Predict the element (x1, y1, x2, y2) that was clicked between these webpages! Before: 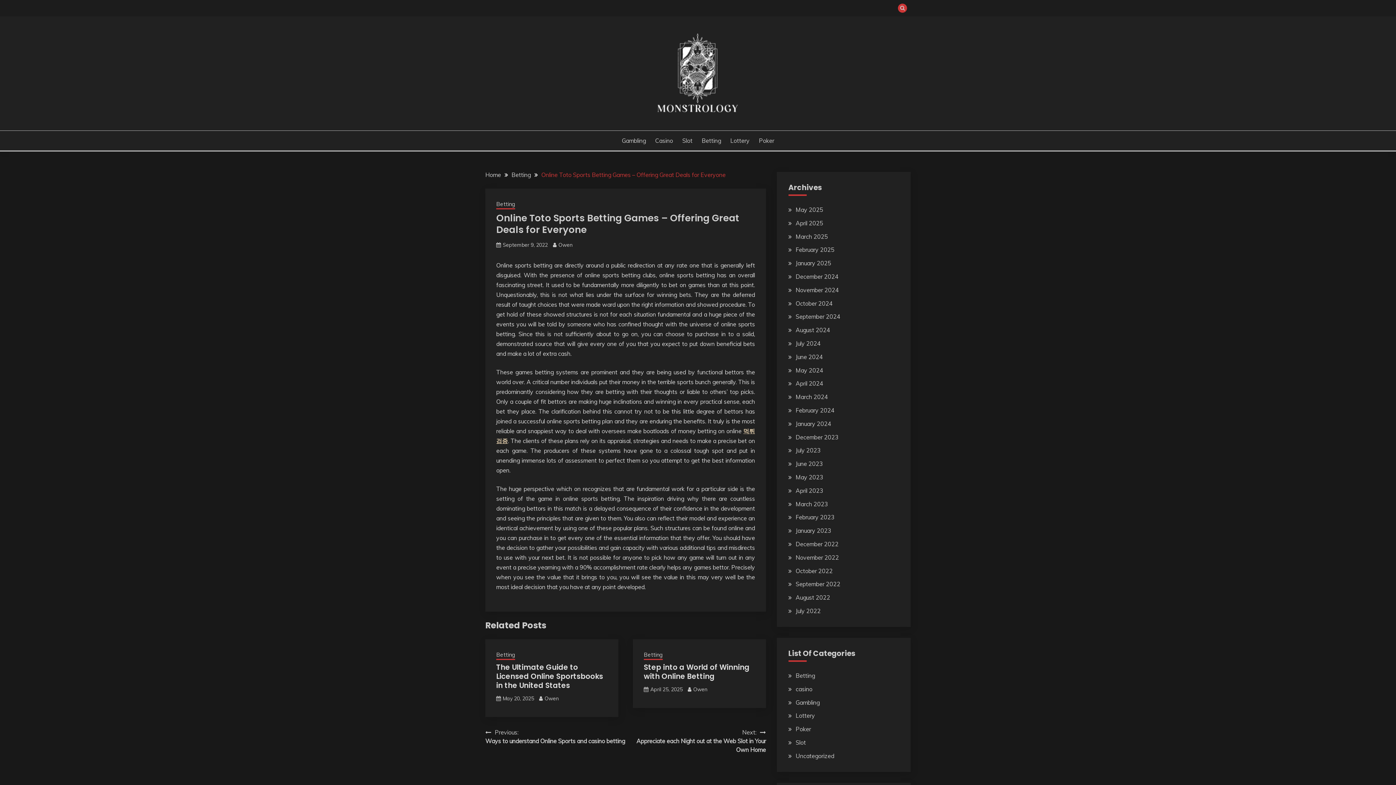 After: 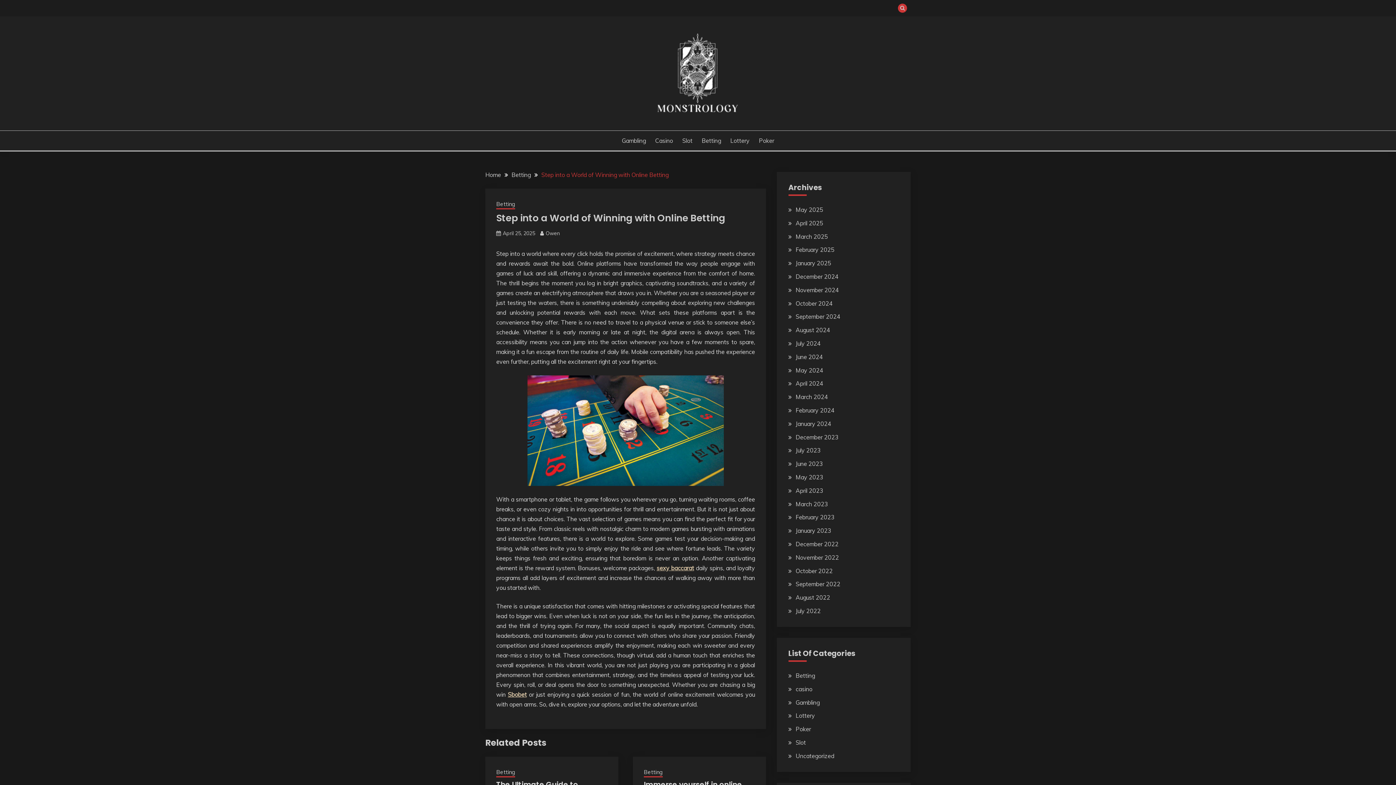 Action: label: Step into a World of Winning with Online Betting bbox: (643, 662, 749, 681)